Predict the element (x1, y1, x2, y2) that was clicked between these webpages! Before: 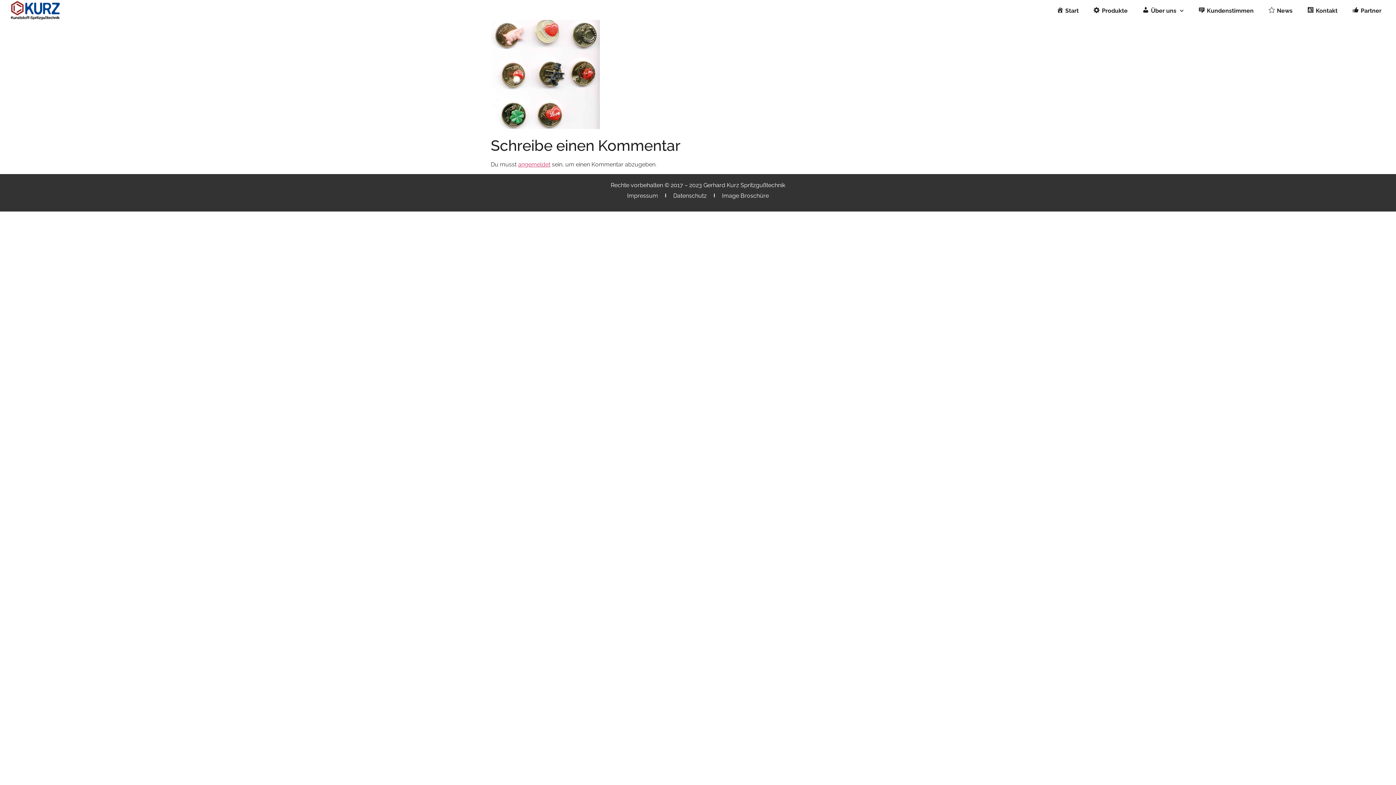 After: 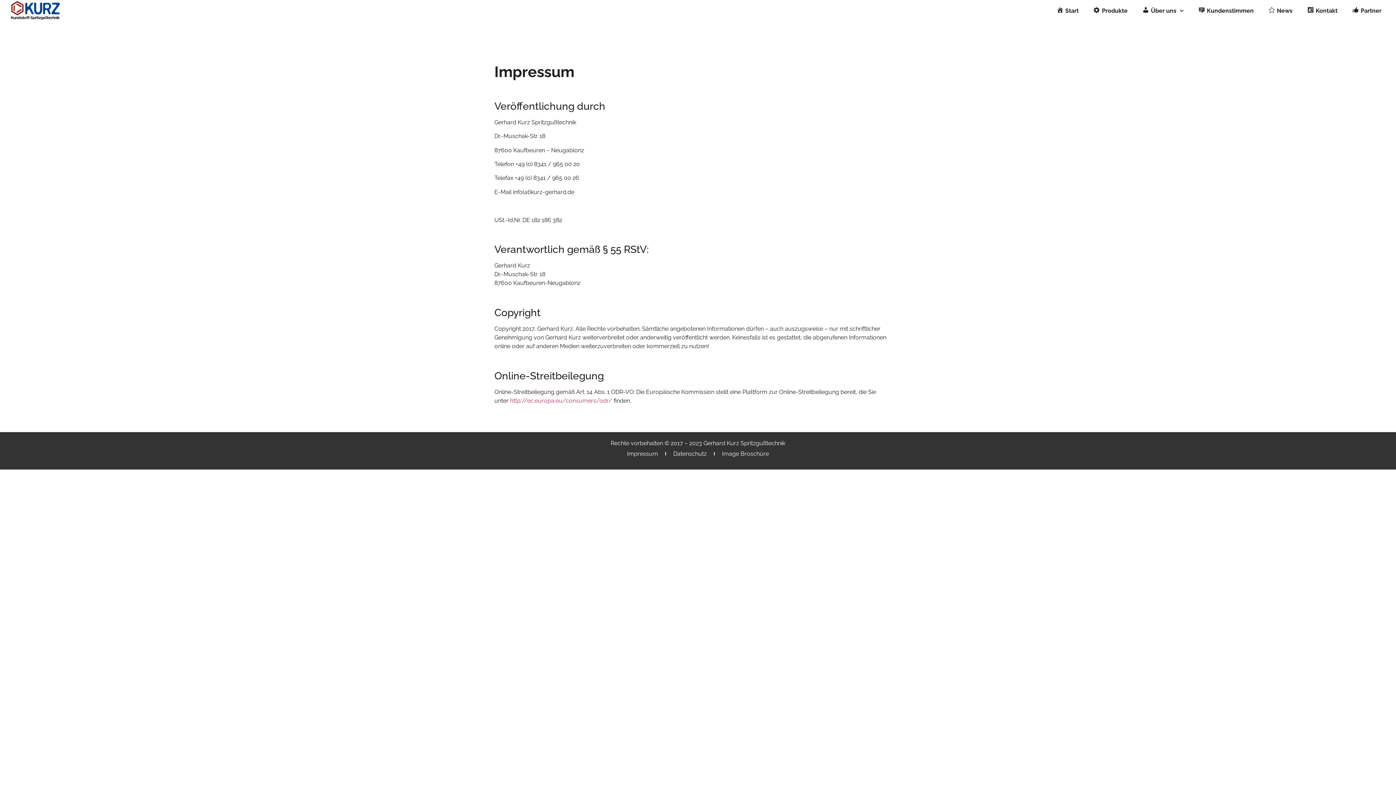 Action: bbox: (620, 190, 665, 200) label: Impressum